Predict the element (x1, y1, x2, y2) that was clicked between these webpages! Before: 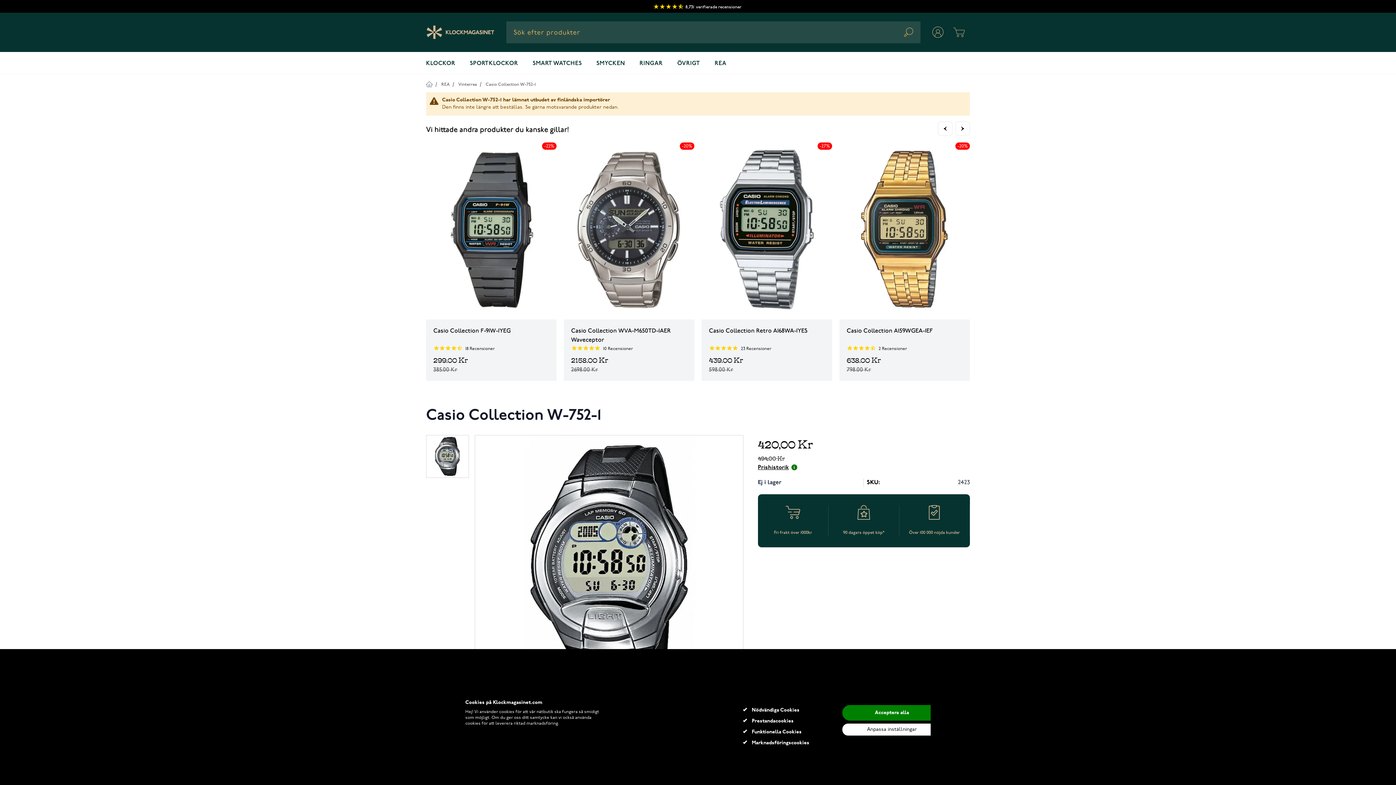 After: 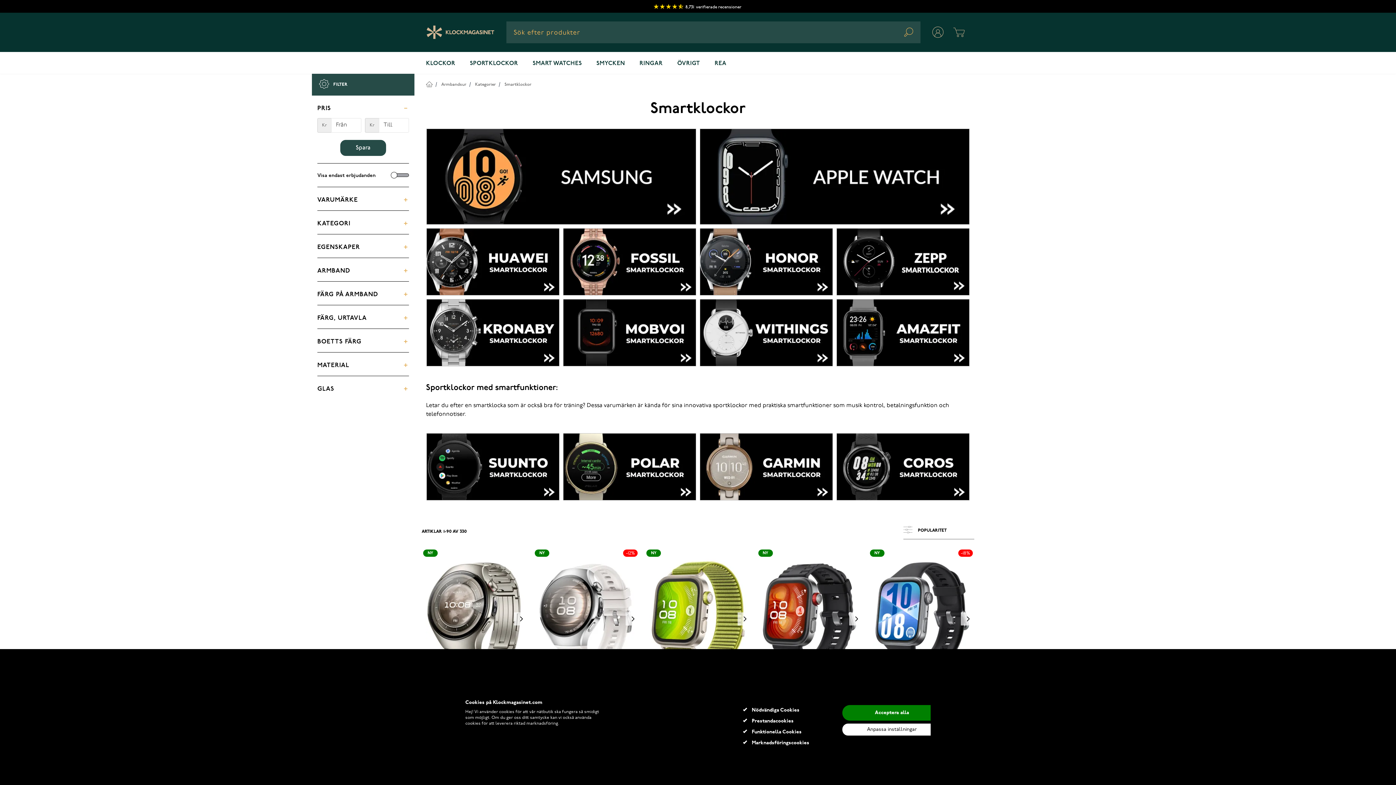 Action: label: SMART WATCHES bbox: (525, 52, 589, 73)